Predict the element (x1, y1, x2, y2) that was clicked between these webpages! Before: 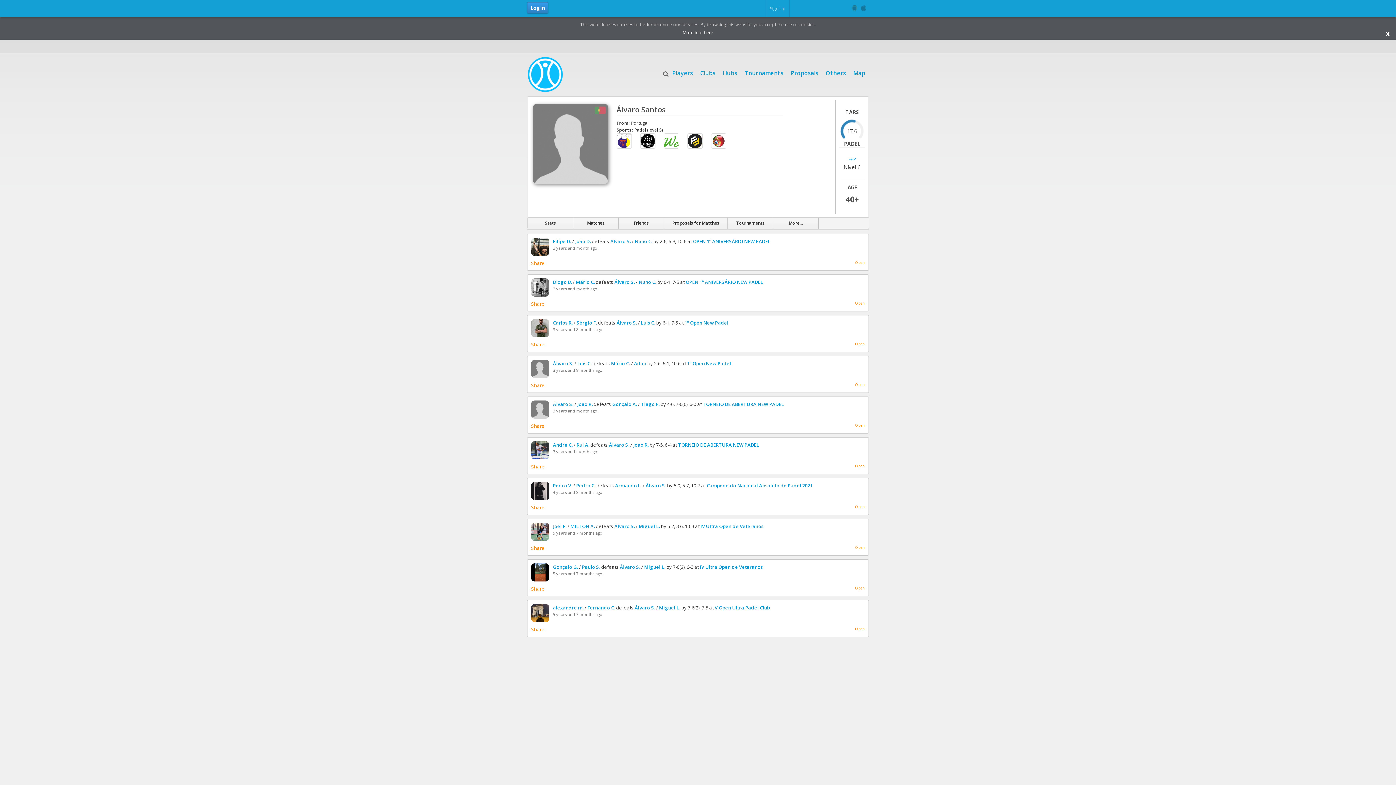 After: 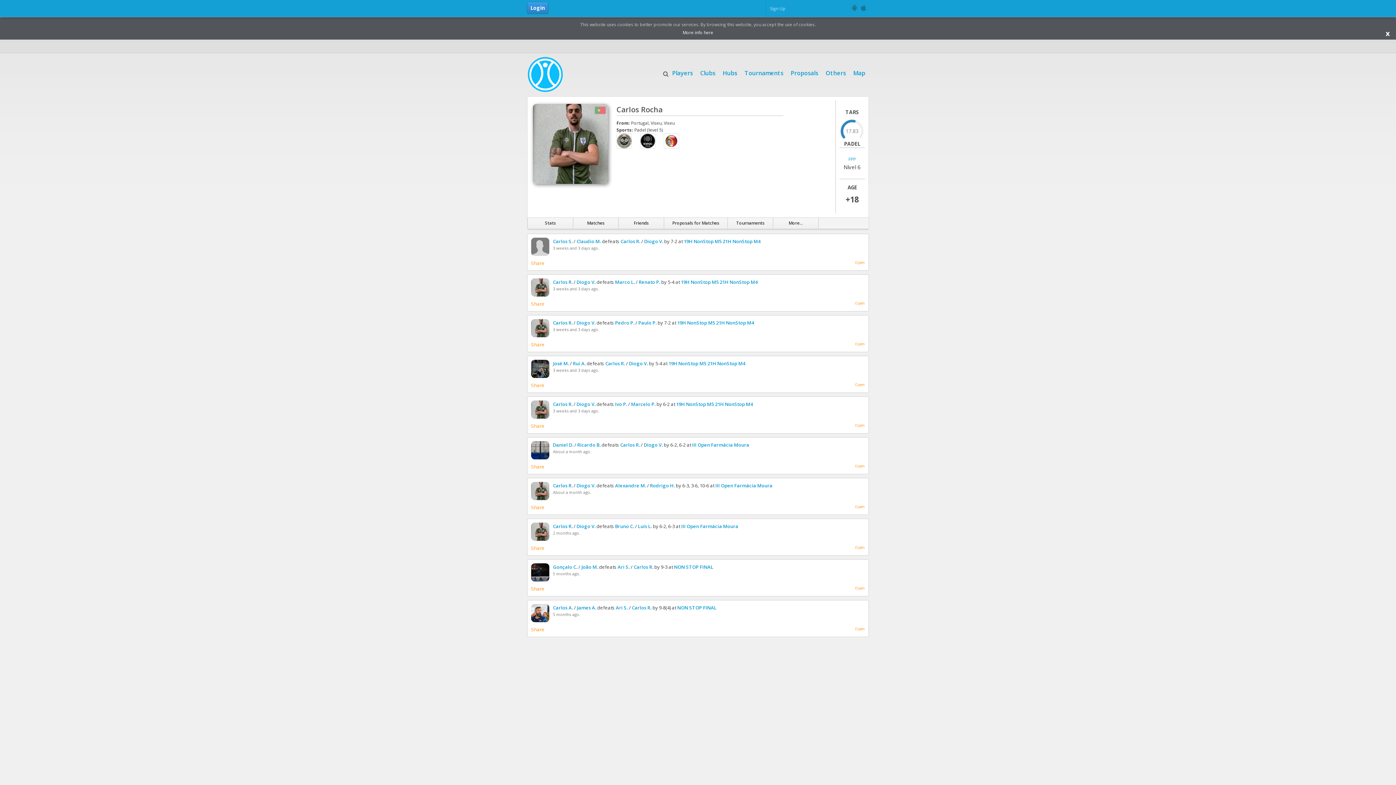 Action: bbox: (553, 319, 572, 326) label: Carlos R.